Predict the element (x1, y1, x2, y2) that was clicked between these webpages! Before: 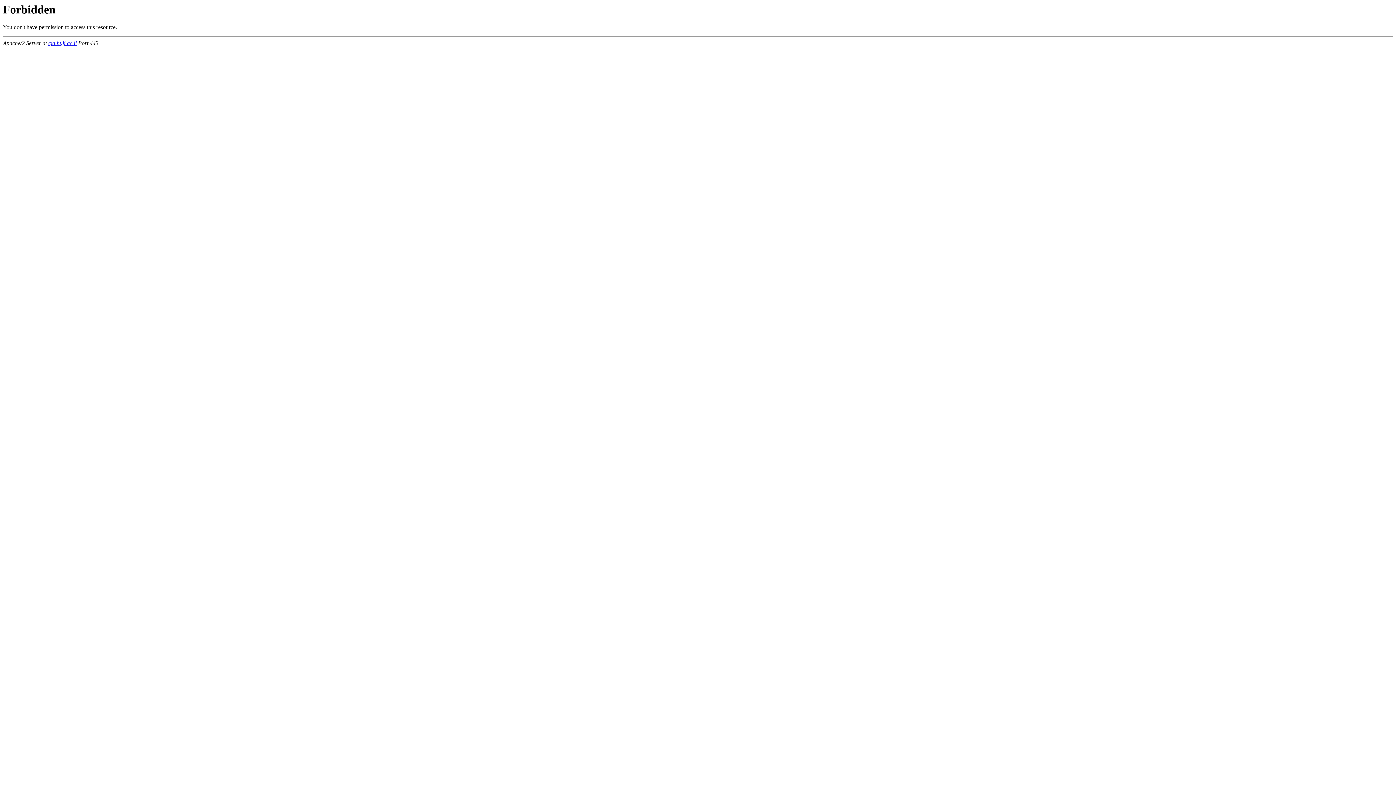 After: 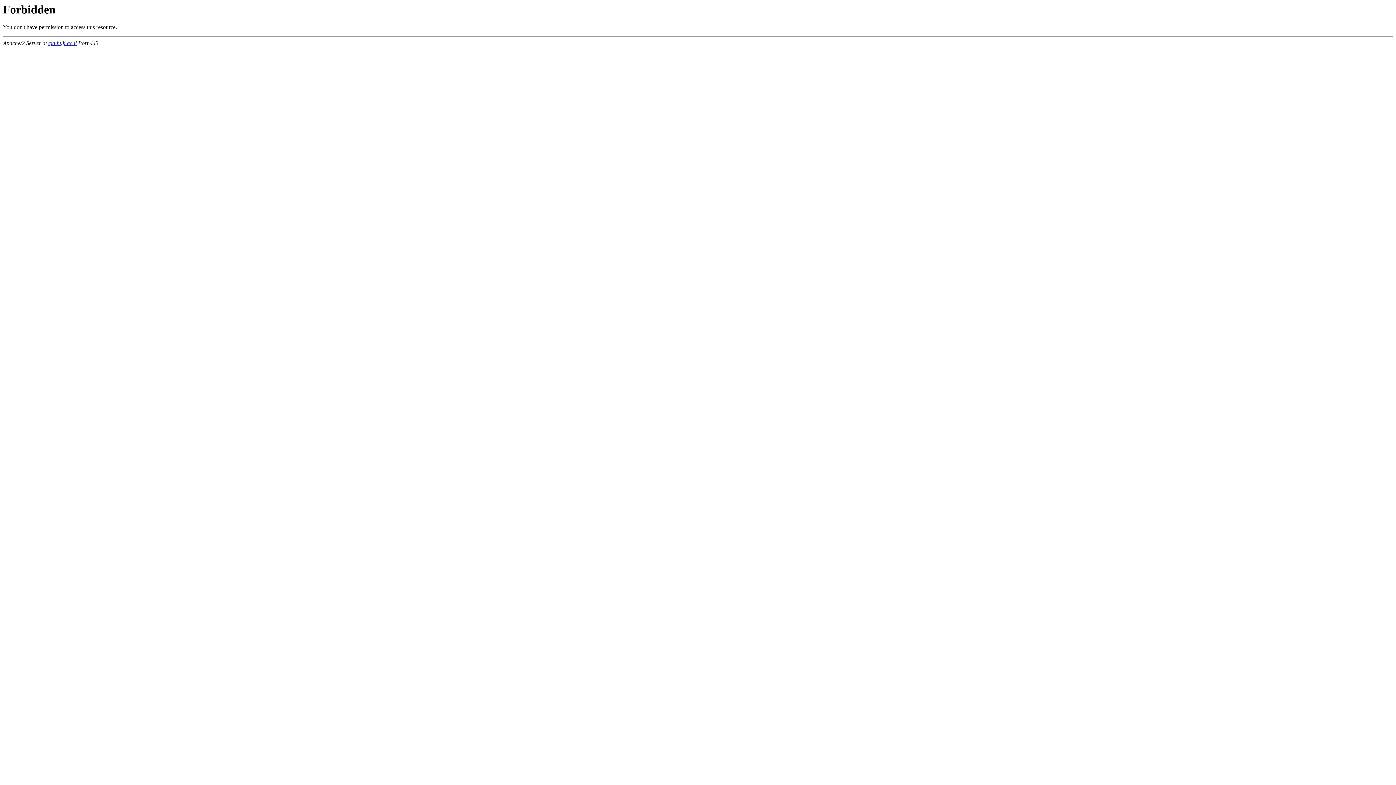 Action: label: cja.huji.ac.il bbox: (48, 40, 76, 46)